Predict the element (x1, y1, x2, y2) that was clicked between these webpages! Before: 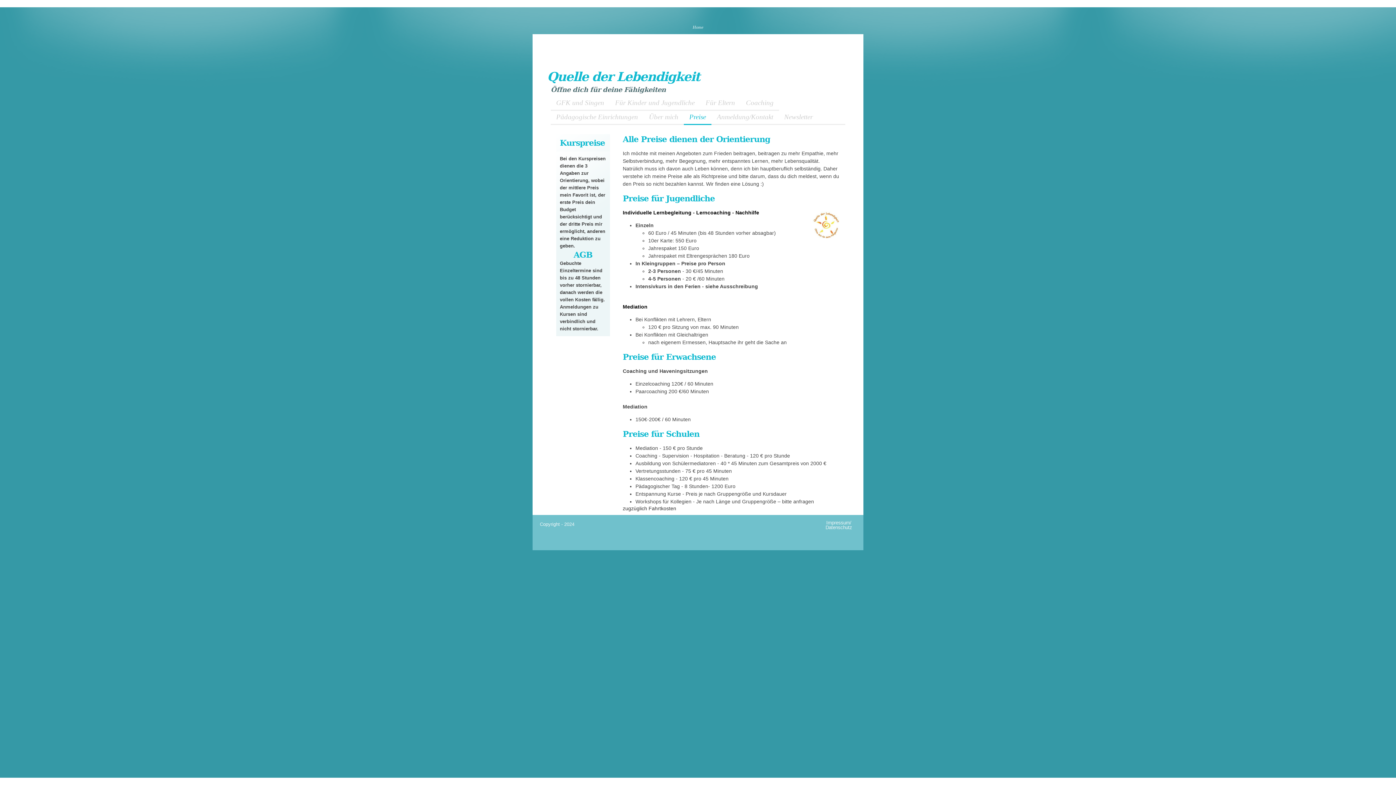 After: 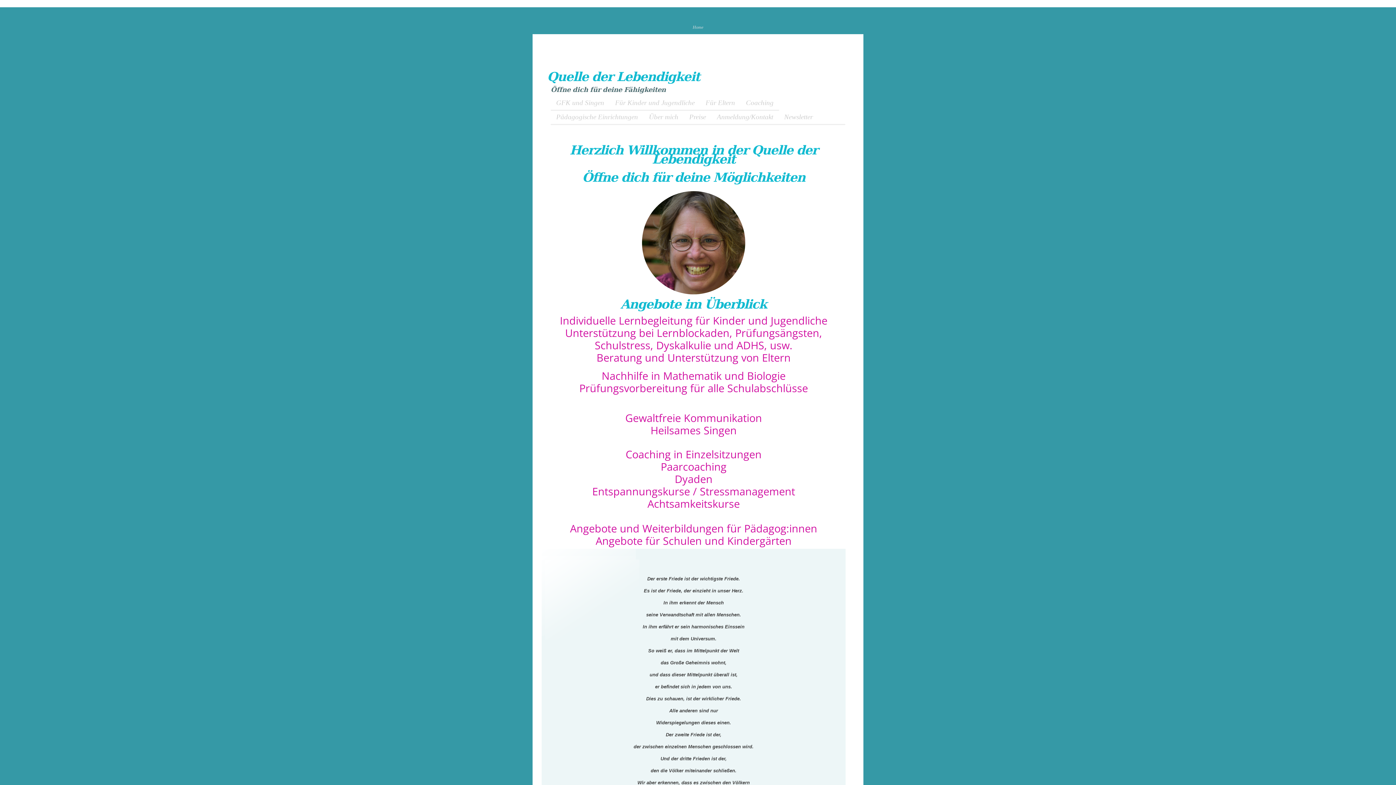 Action: label: Home bbox: (689, 25, 707, 29)